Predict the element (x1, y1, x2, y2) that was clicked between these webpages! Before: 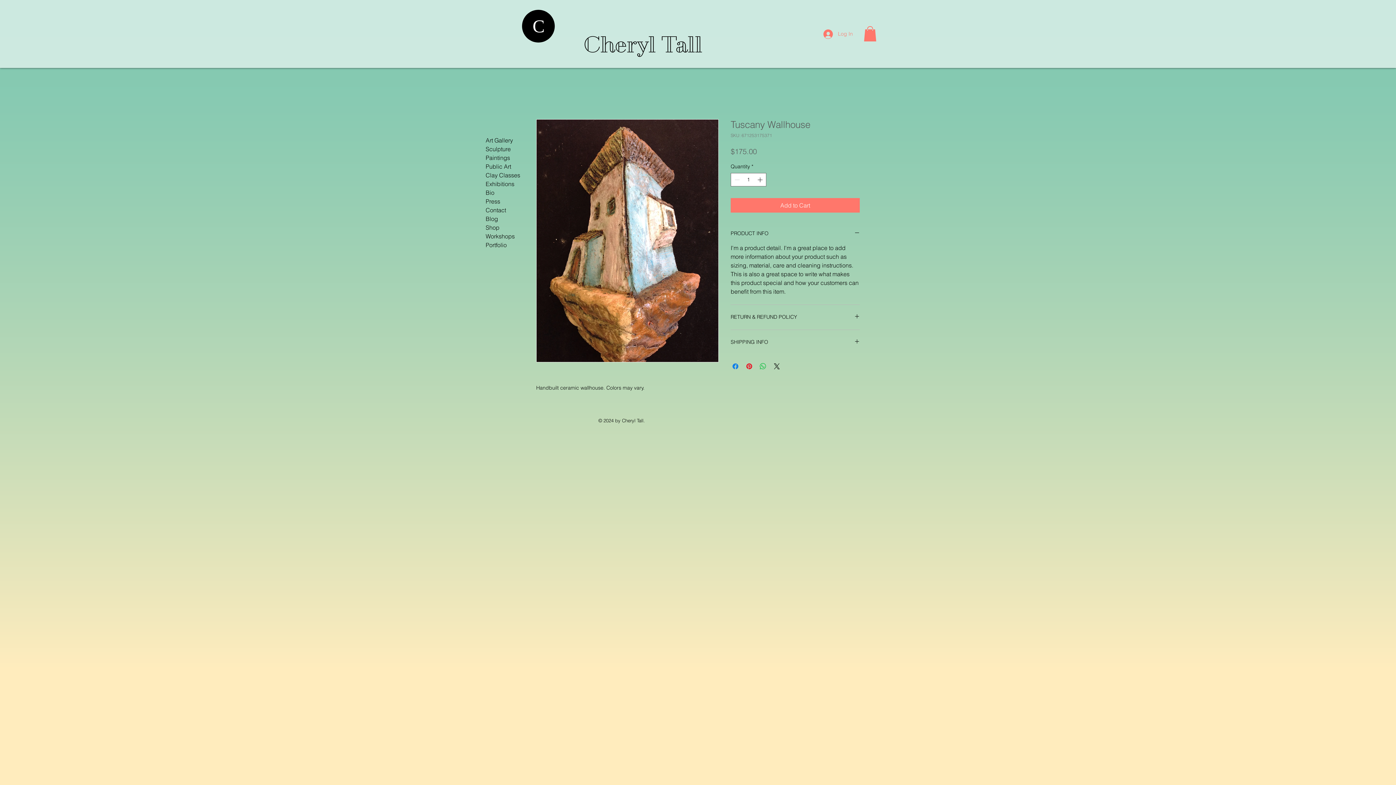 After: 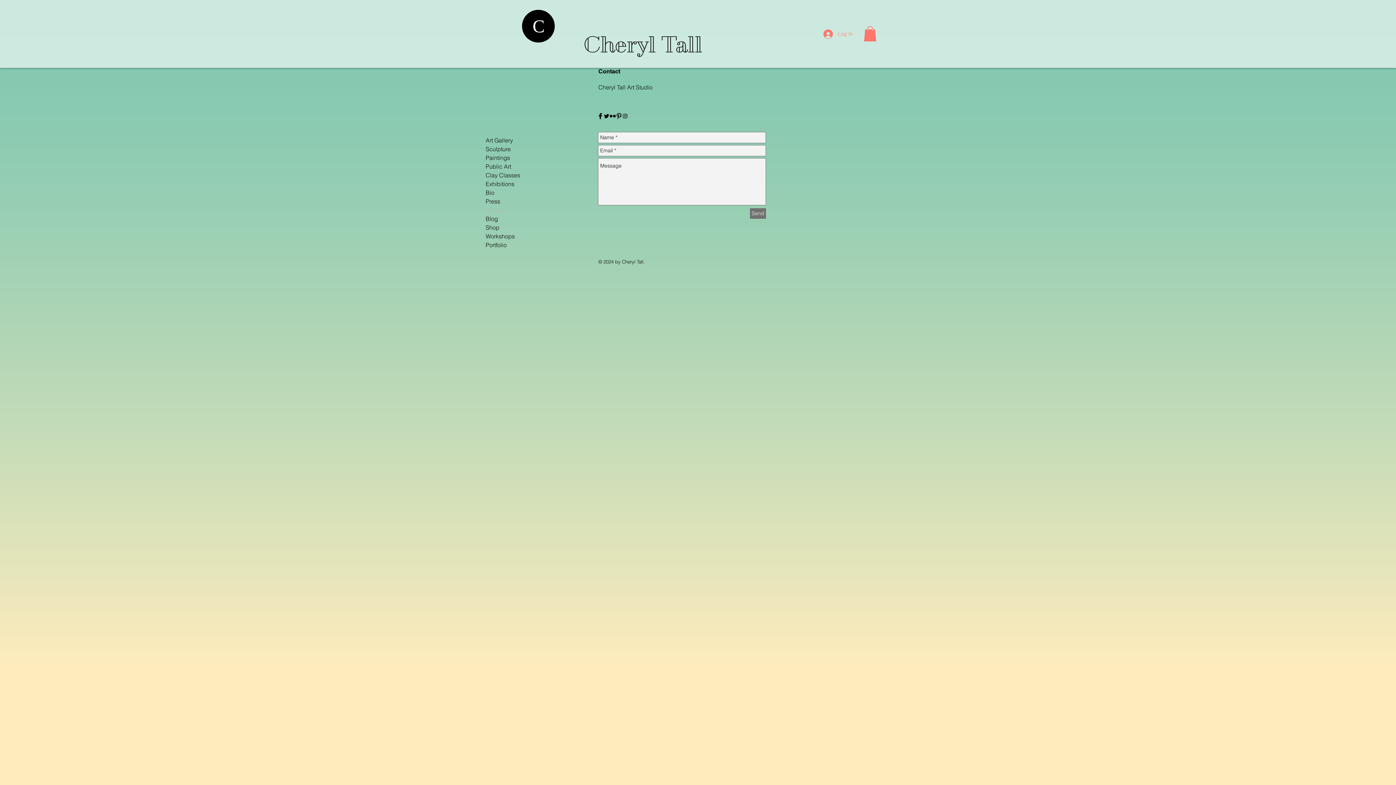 Action: bbox: (482, 205, 552, 214) label: Contact